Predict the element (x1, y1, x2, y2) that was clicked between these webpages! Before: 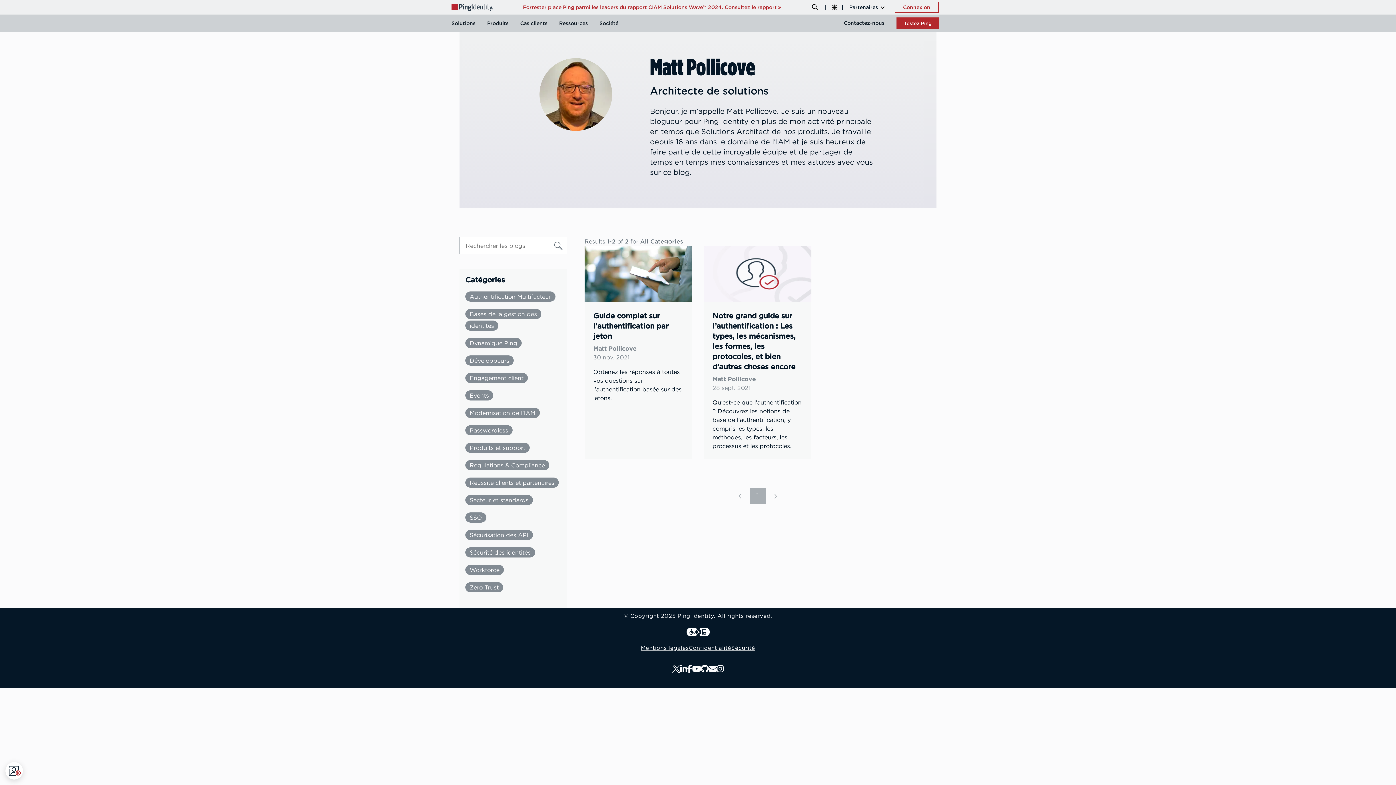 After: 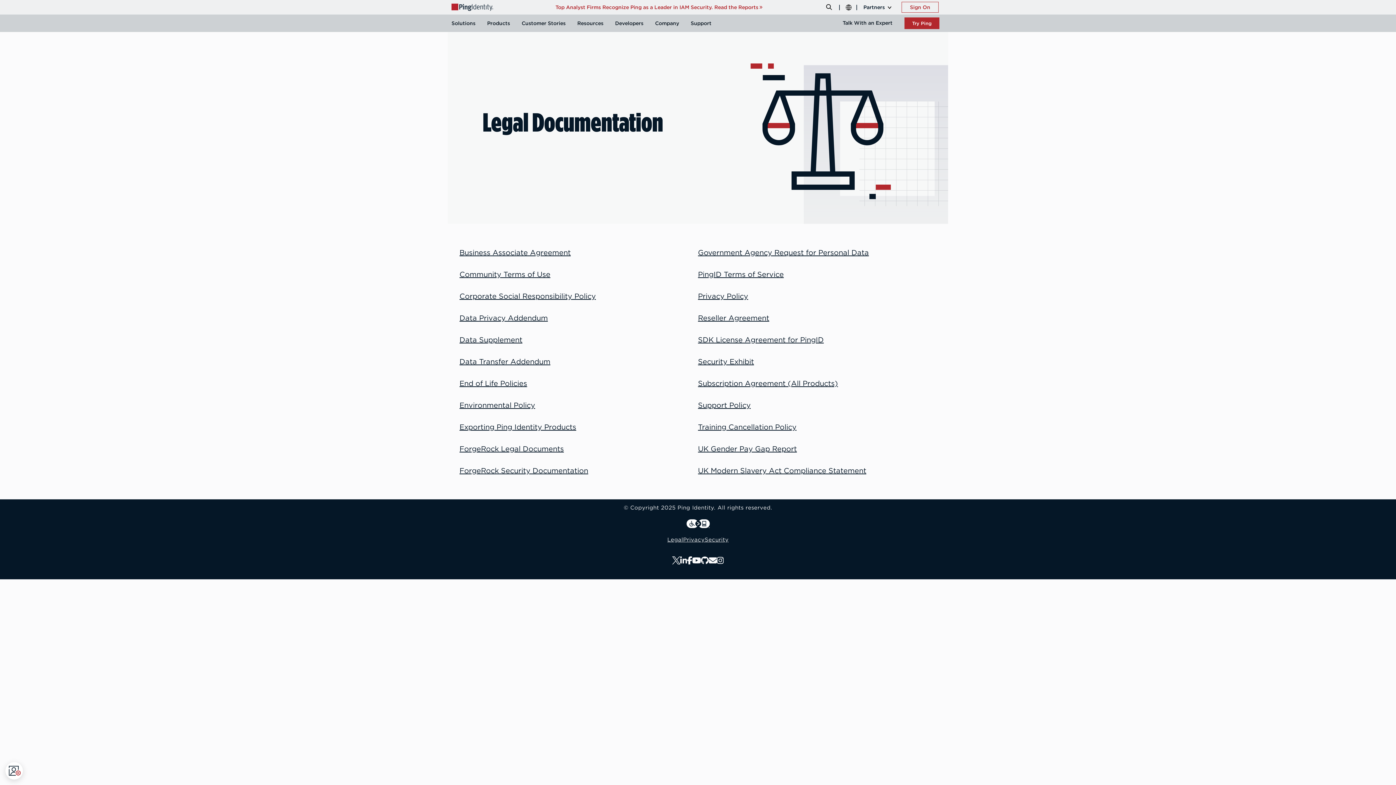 Action: bbox: (641, 644, 688, 651) label: Mentions légales